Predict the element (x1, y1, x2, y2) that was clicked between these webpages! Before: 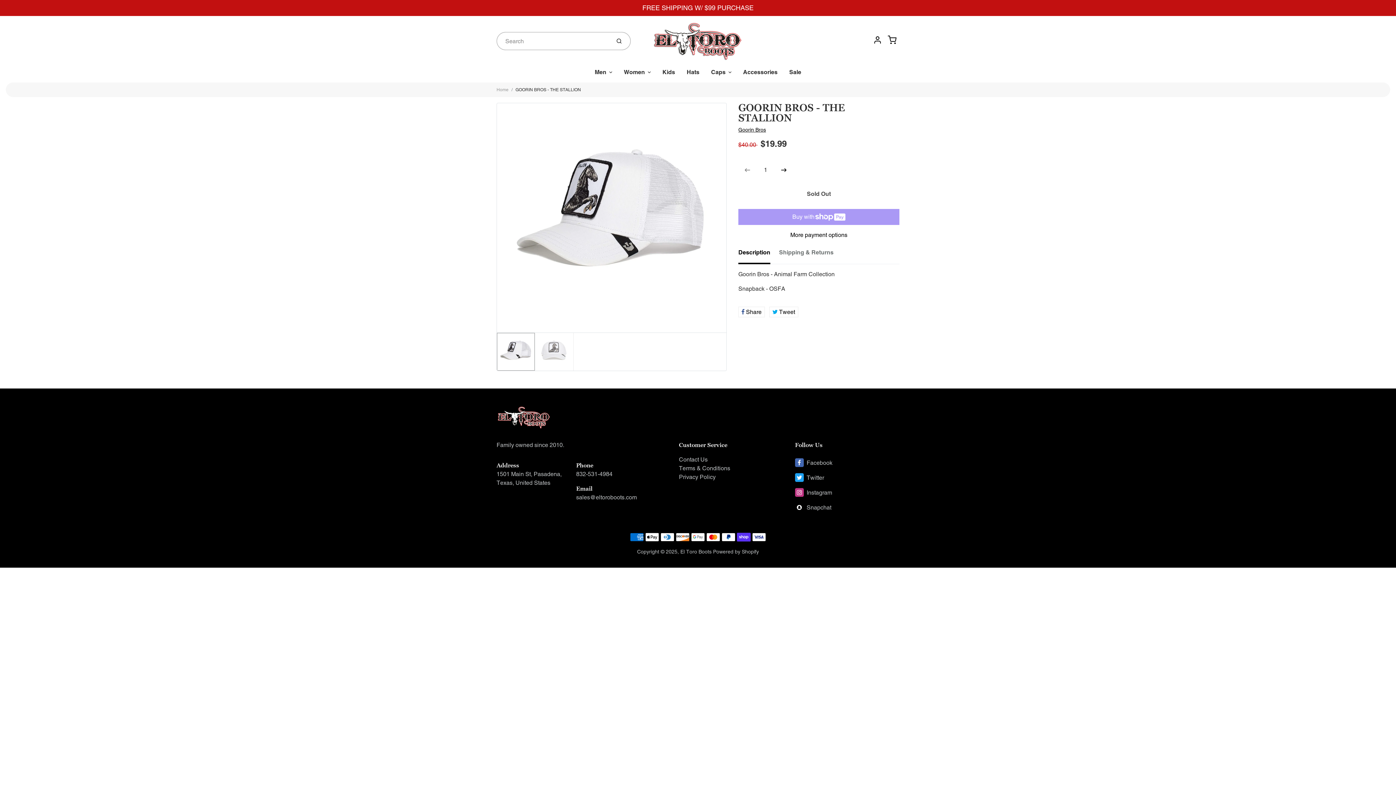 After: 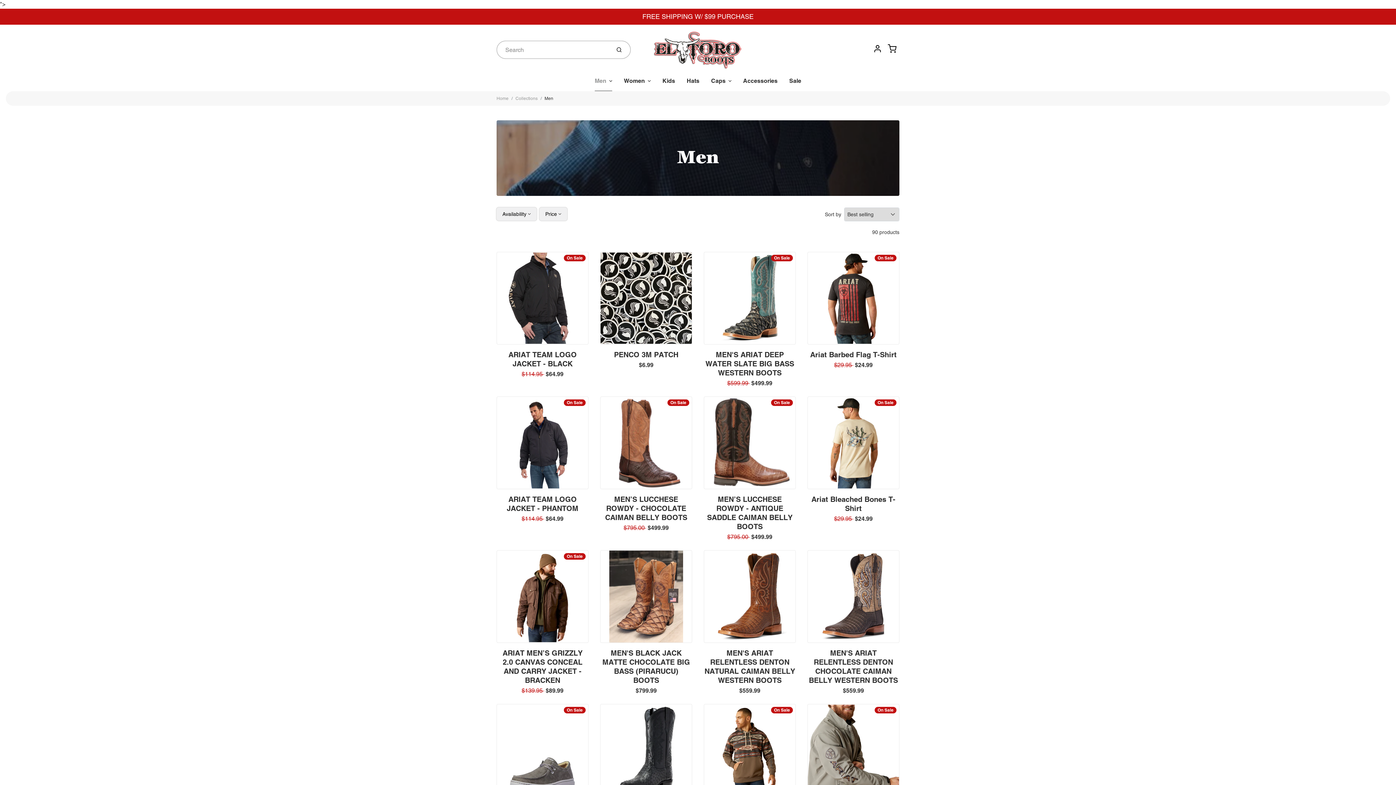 Action: bbox: (589, 62, 618, 82) label: Men